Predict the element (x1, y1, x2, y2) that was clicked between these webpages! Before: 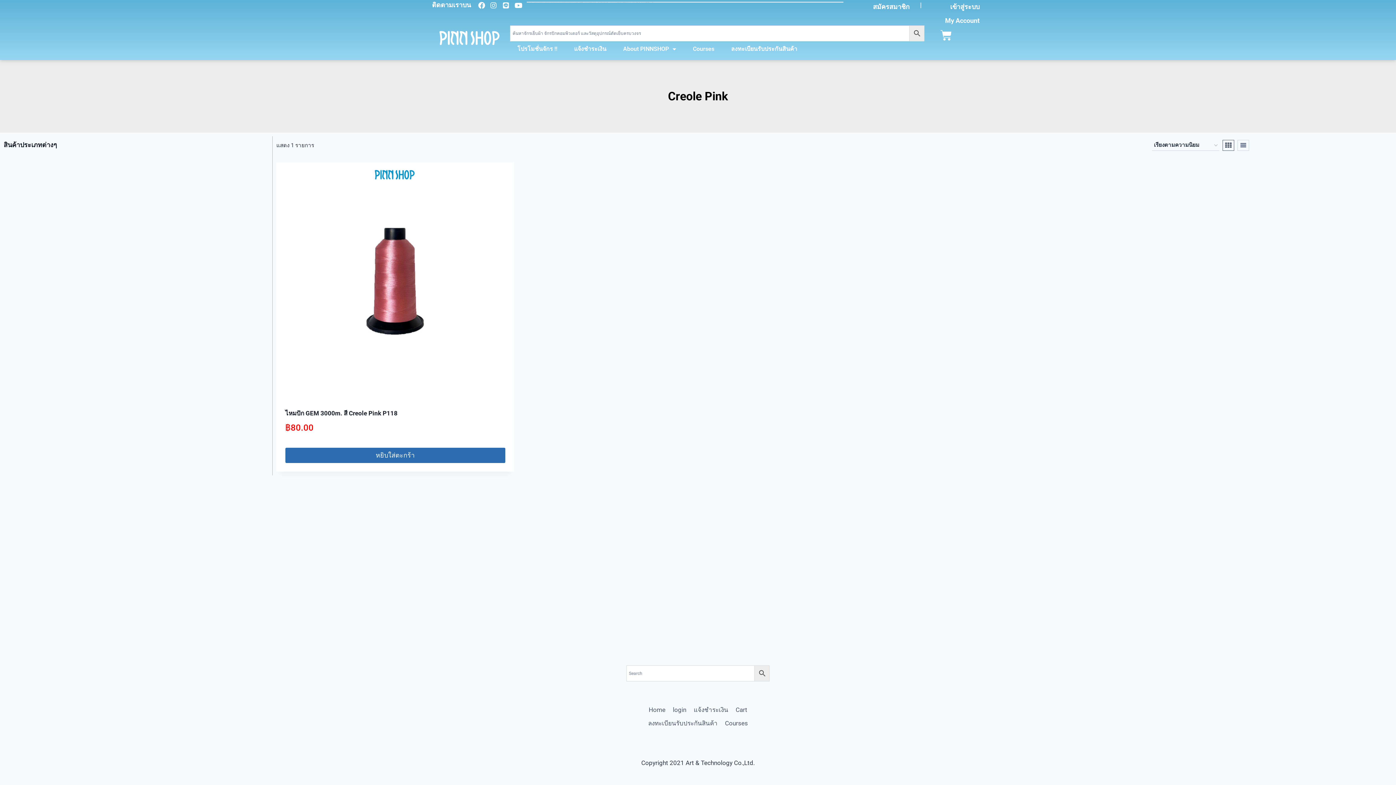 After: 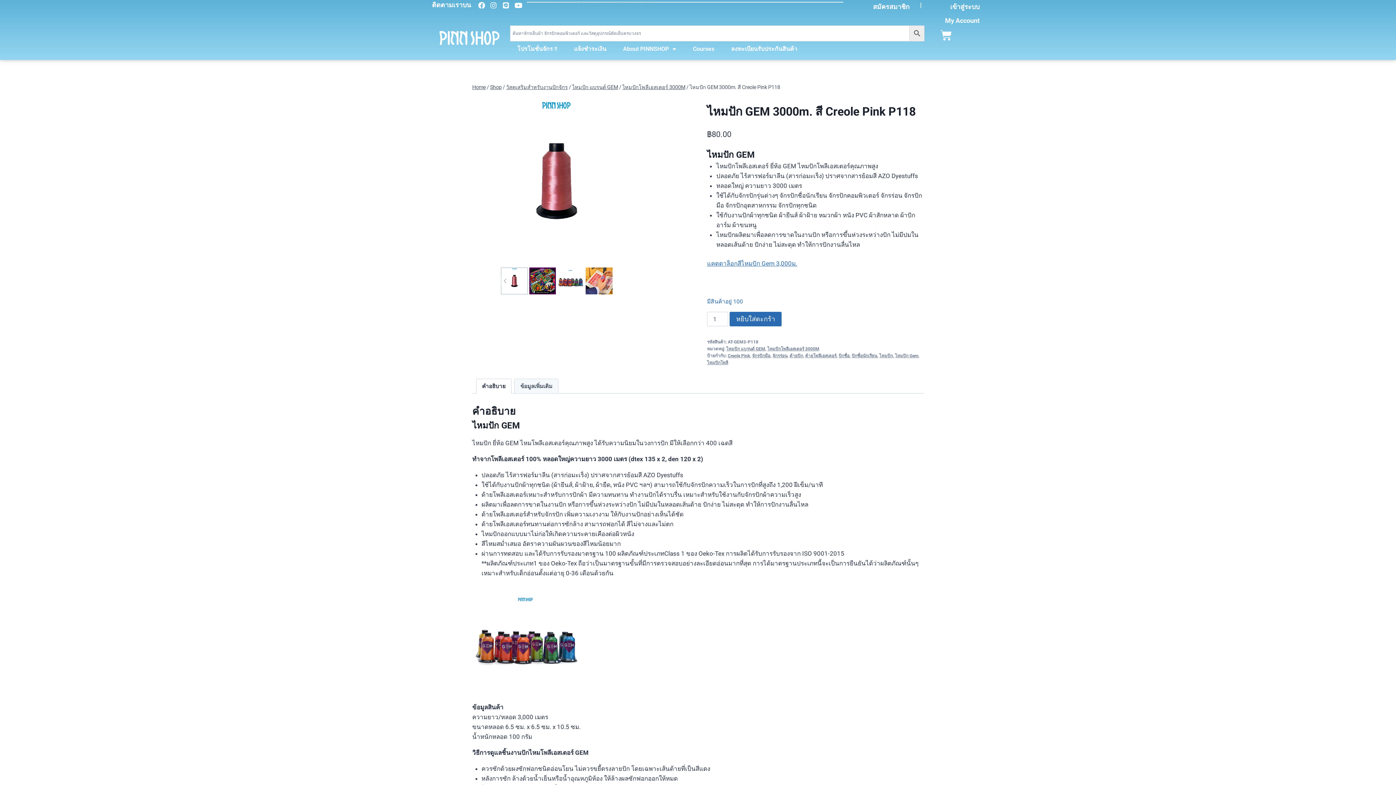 Action: bbox: (285, 409, 397, 417) label: ไหมปัก GEM 3000m. สี Creole Pink P118